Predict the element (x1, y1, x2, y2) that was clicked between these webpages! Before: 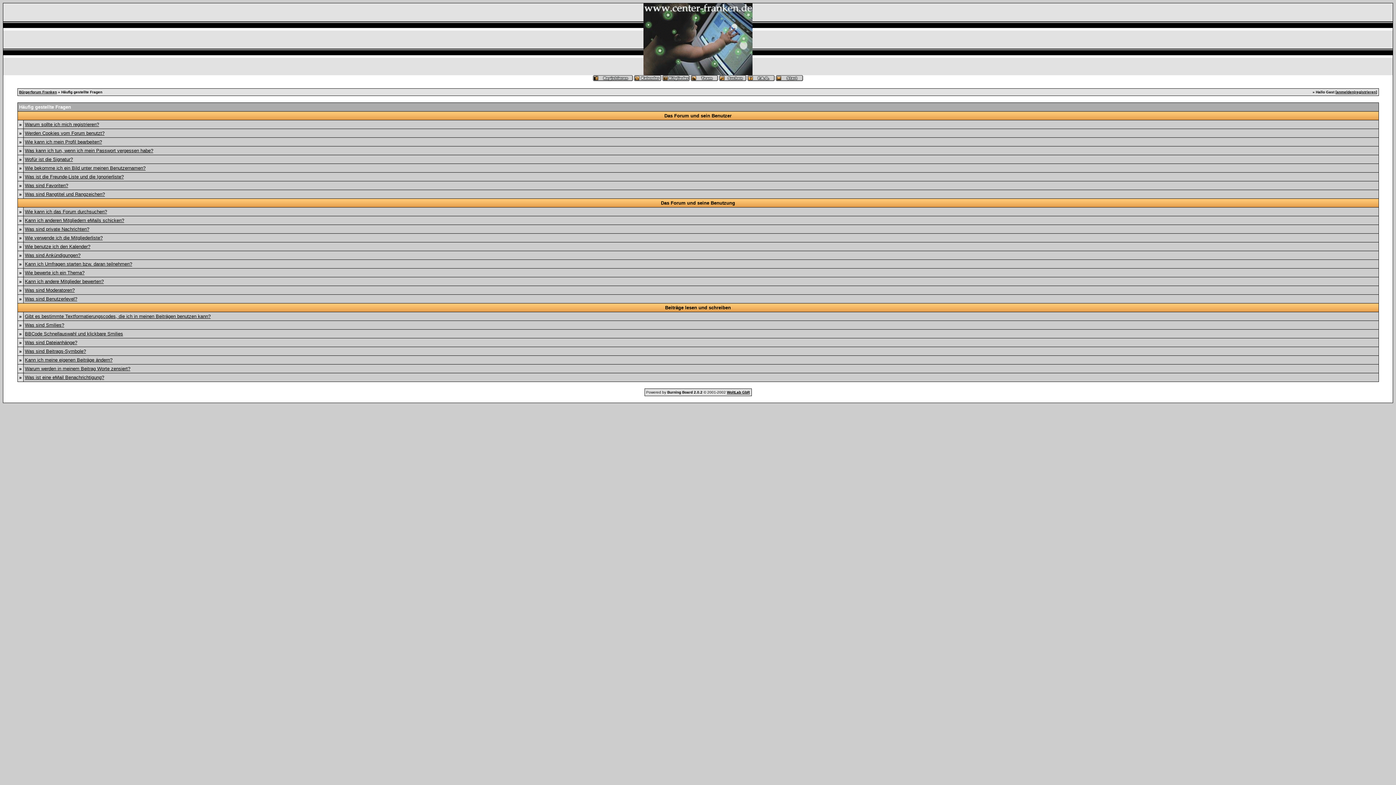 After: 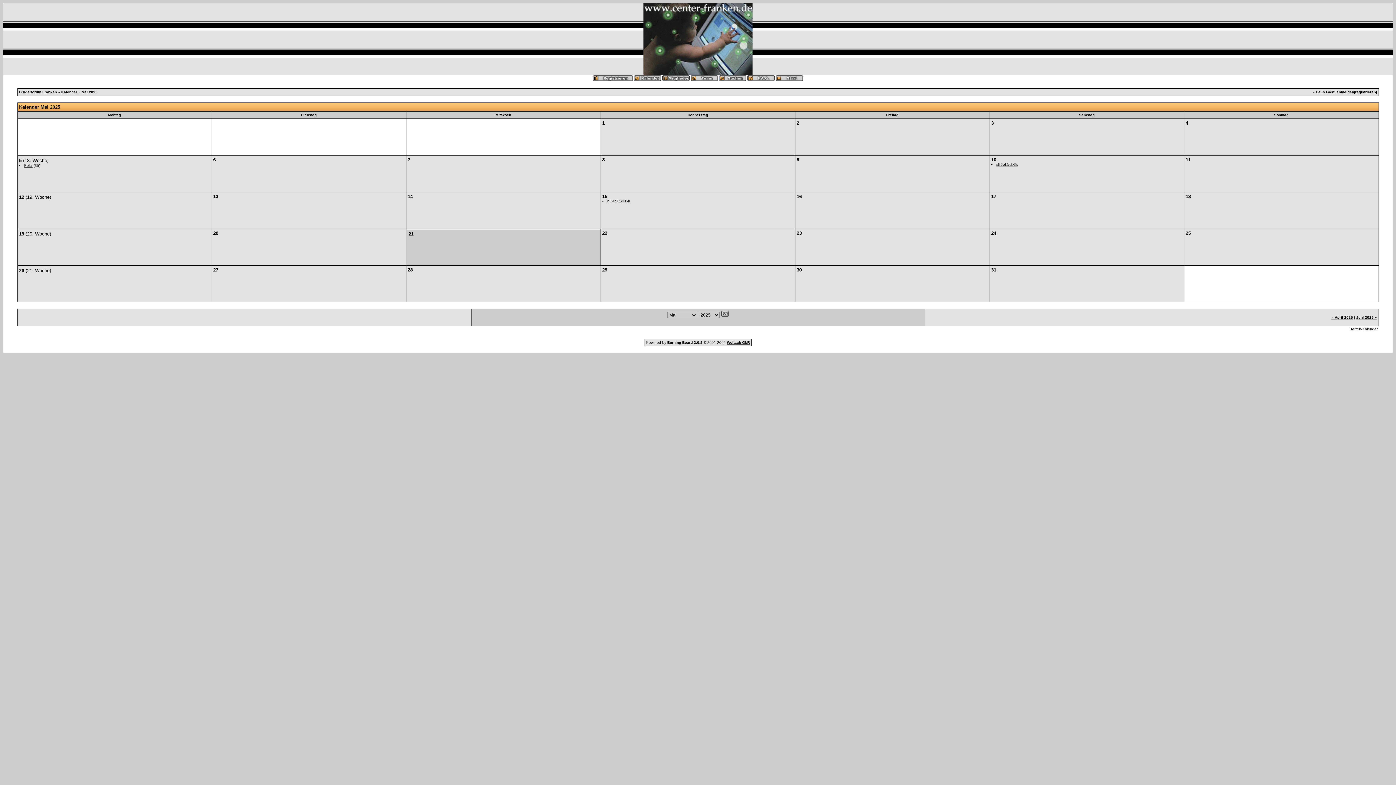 Action: bbox: (634, 77, 661, 81)